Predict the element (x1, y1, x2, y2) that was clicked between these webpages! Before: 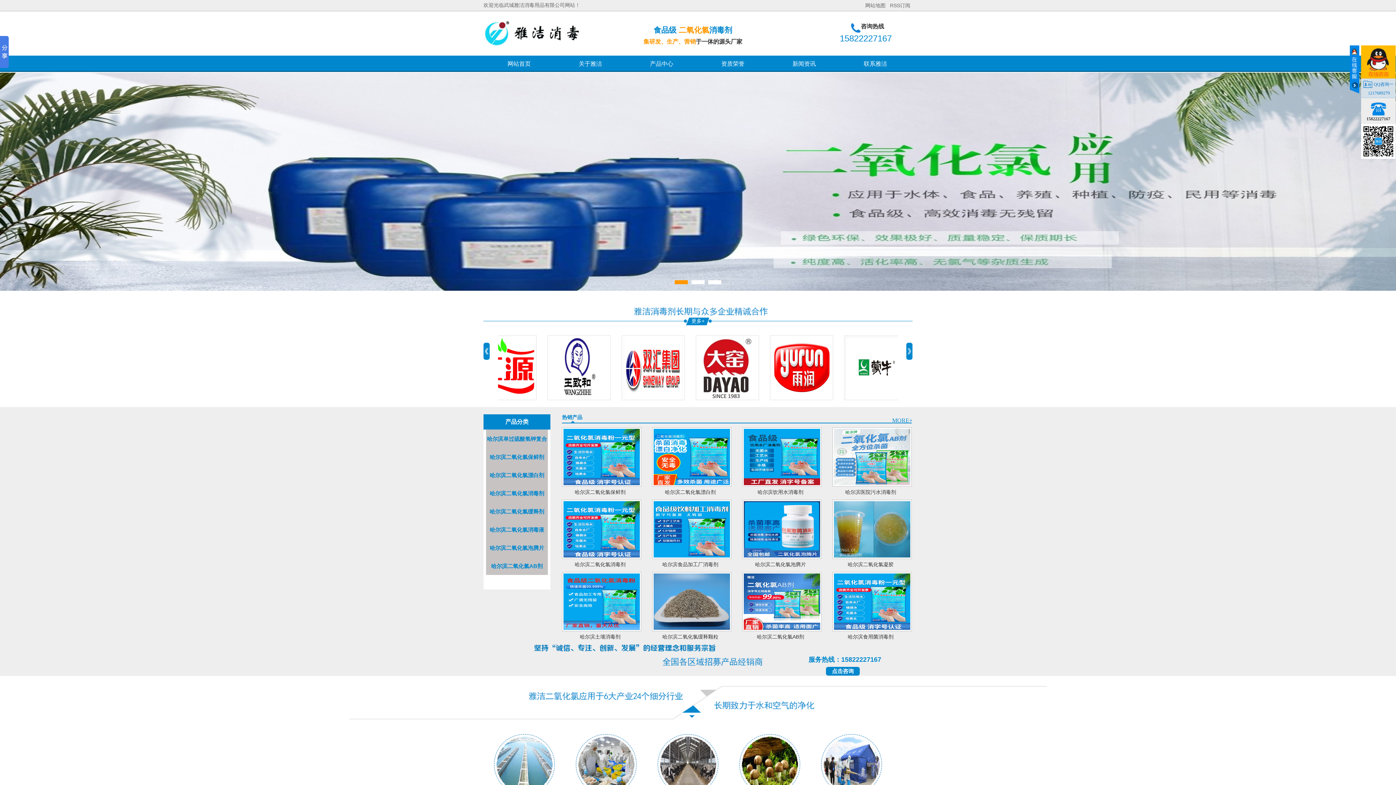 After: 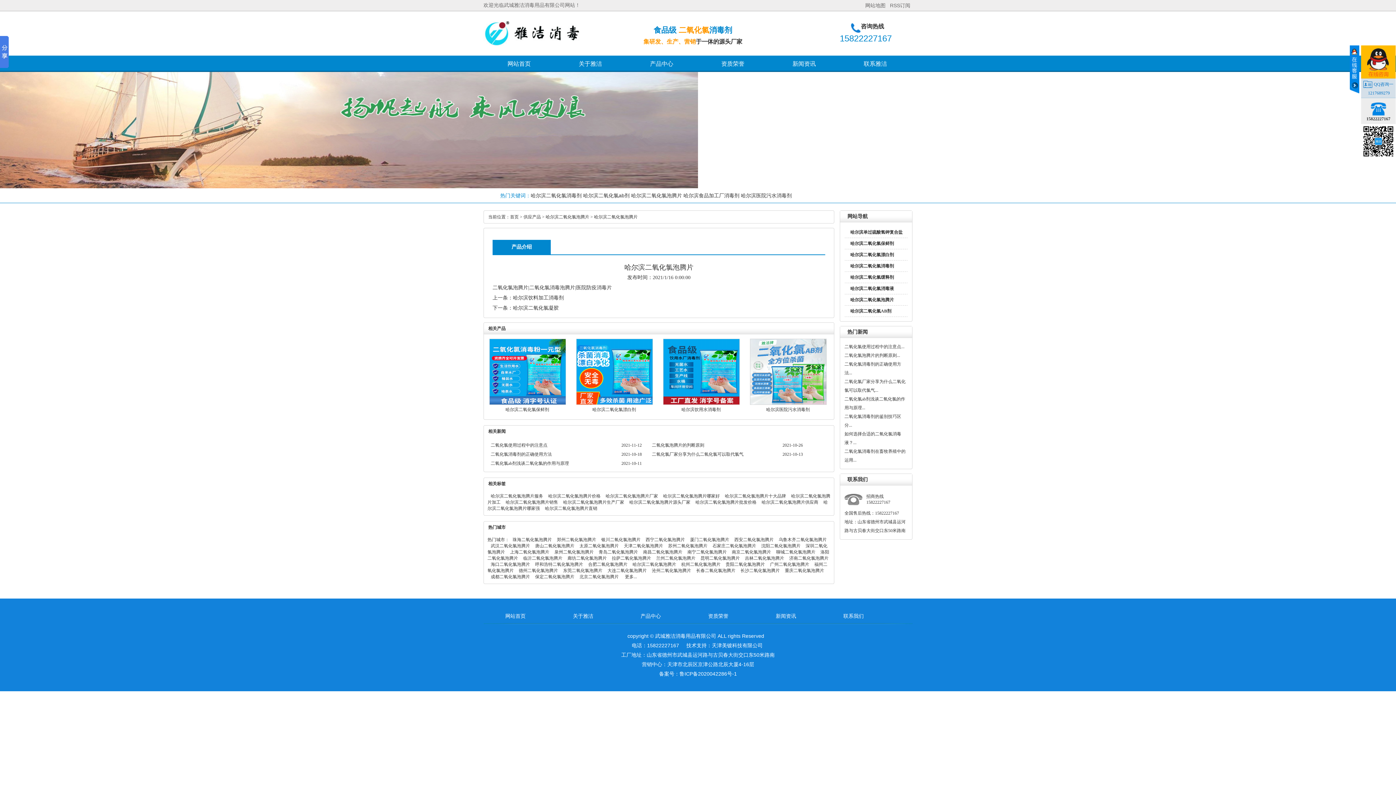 Action: label: 哈尔滨二氧化氯泡腾片 bbox: (755, 561, 806, 567)